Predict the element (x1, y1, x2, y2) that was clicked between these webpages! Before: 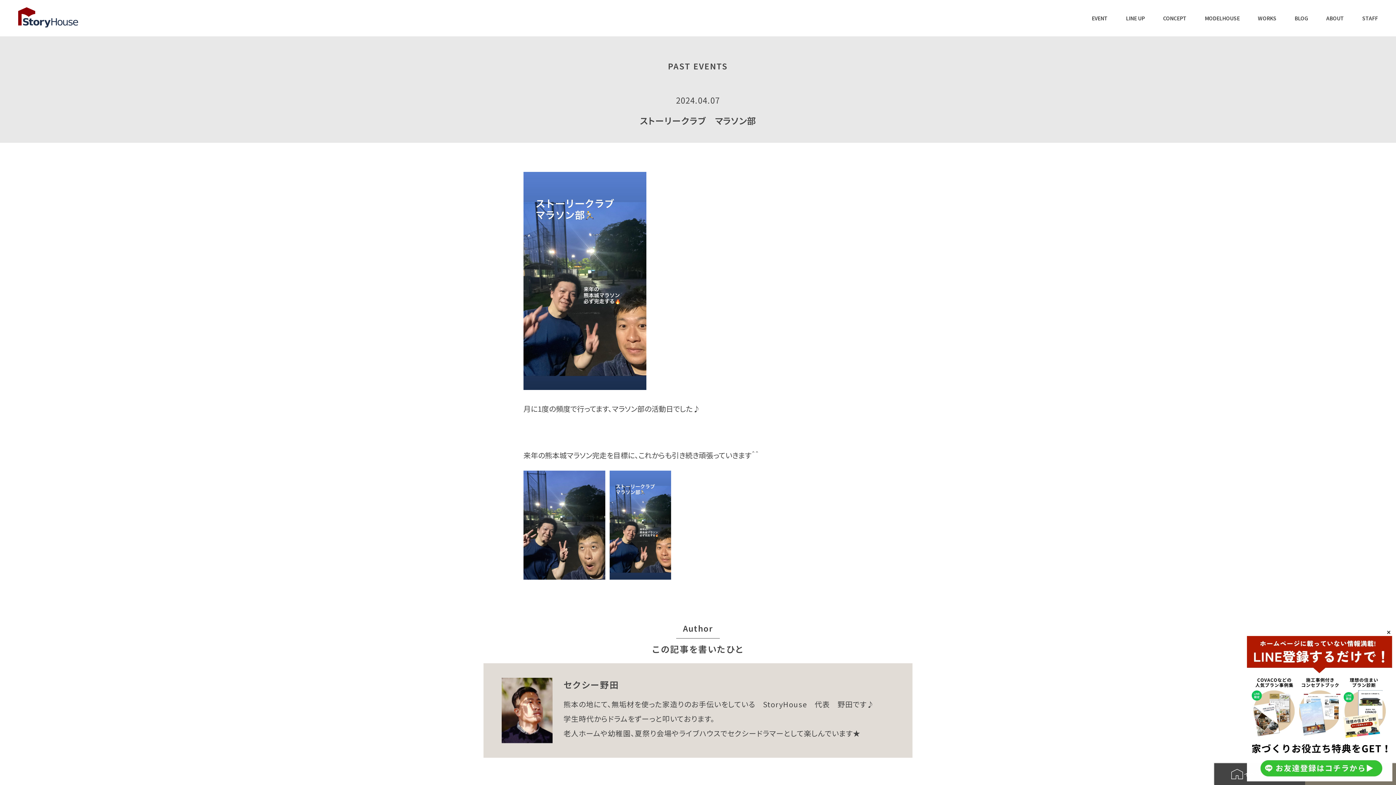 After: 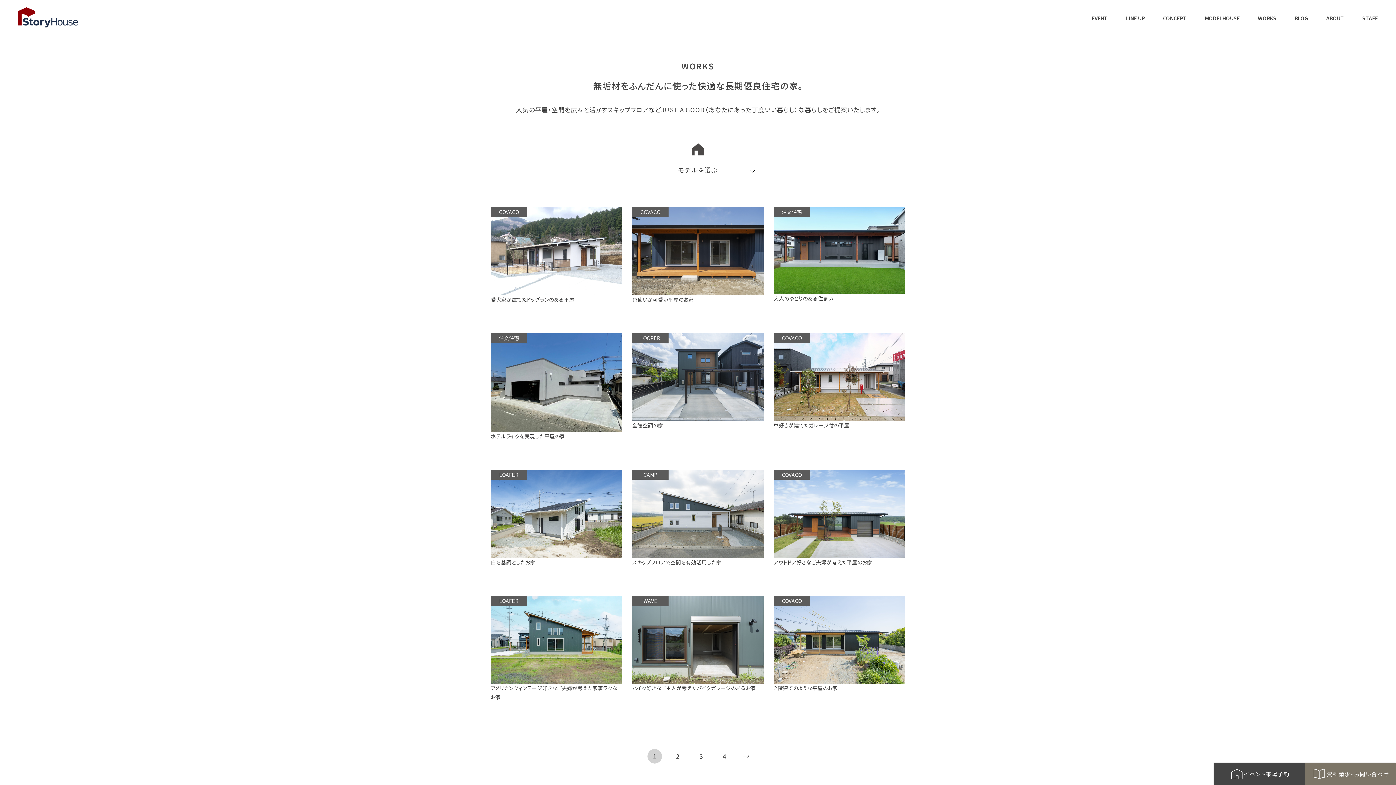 Action: label: WORKS
建築事例 bbox: (1258, 14, 1276, 22)